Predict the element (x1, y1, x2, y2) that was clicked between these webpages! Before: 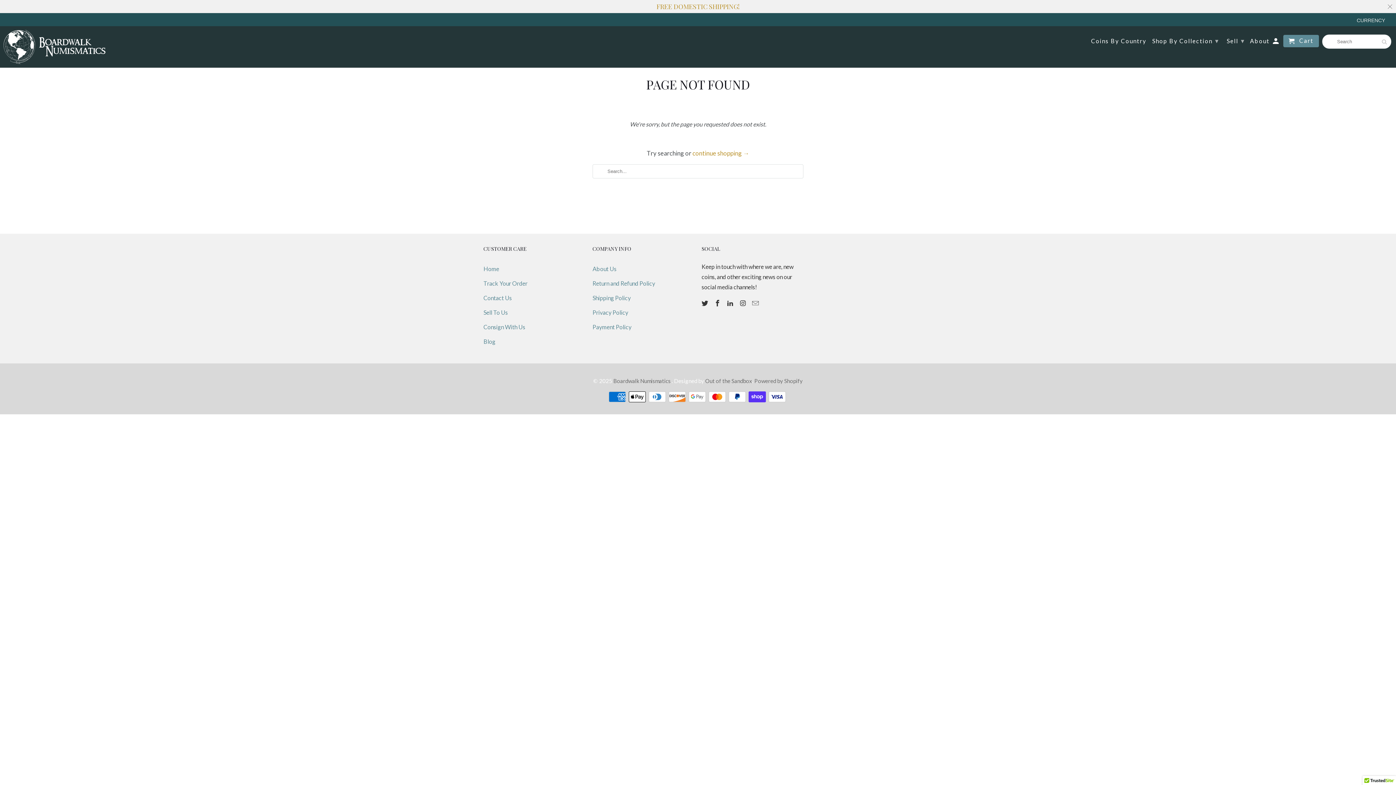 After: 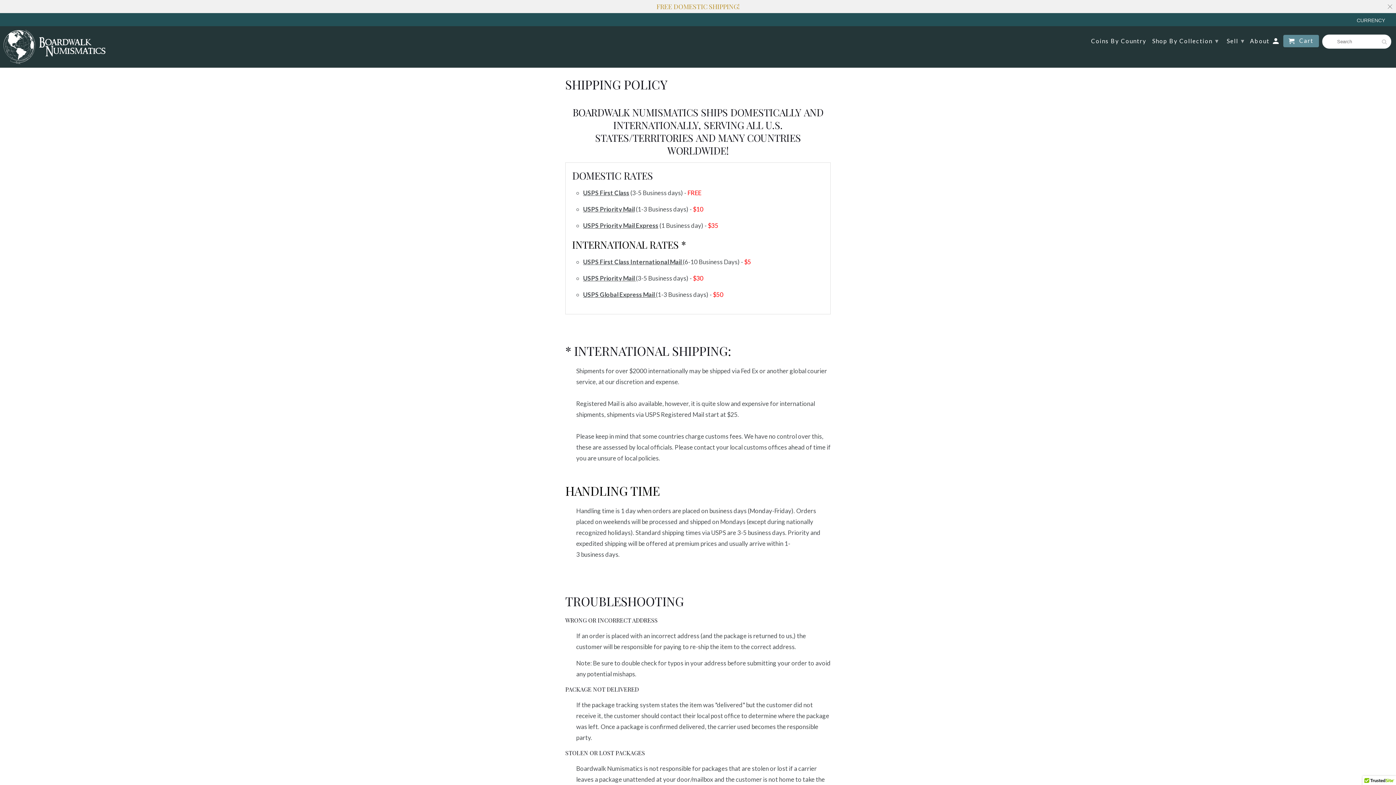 Action: label: FREE DOMESTIC SHIPPING! bbox: (656, 2, 739, 10)